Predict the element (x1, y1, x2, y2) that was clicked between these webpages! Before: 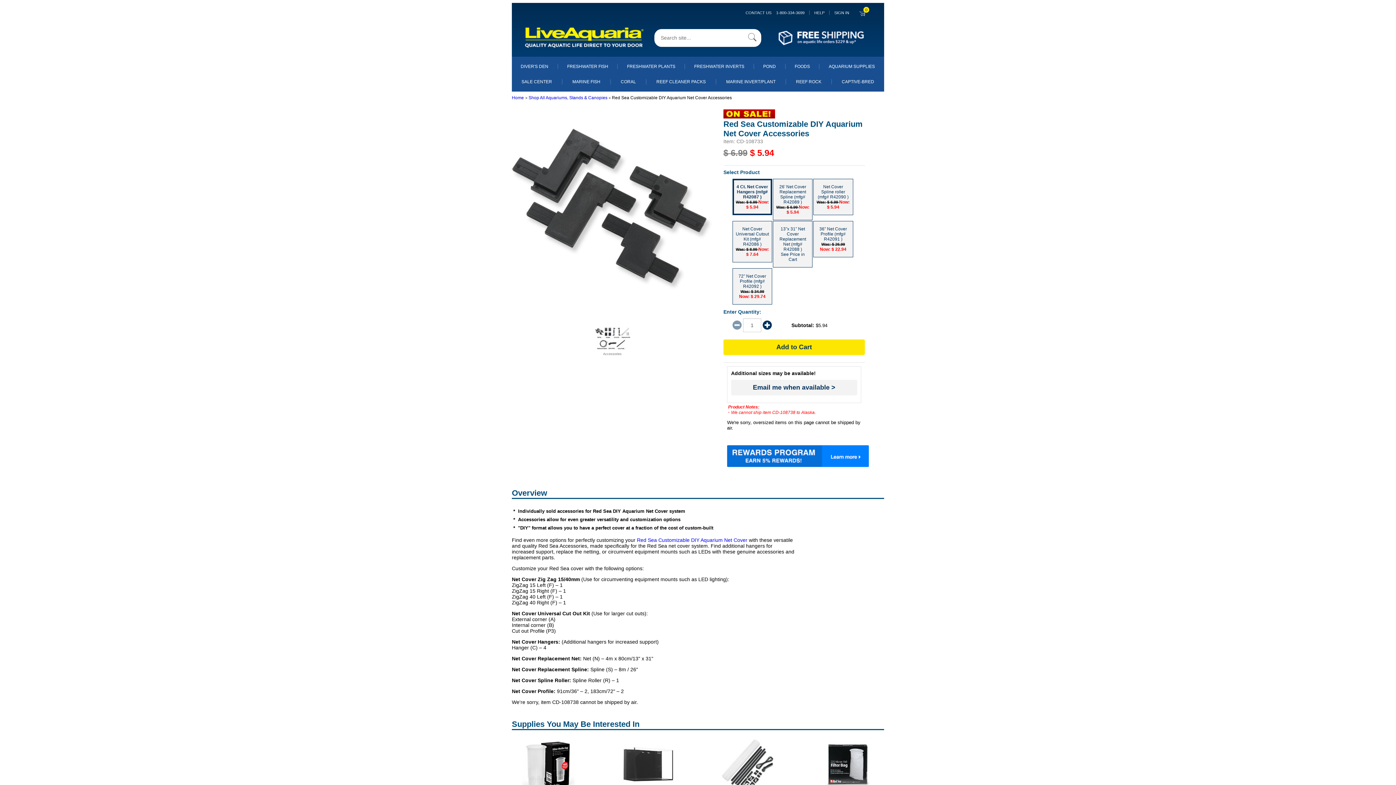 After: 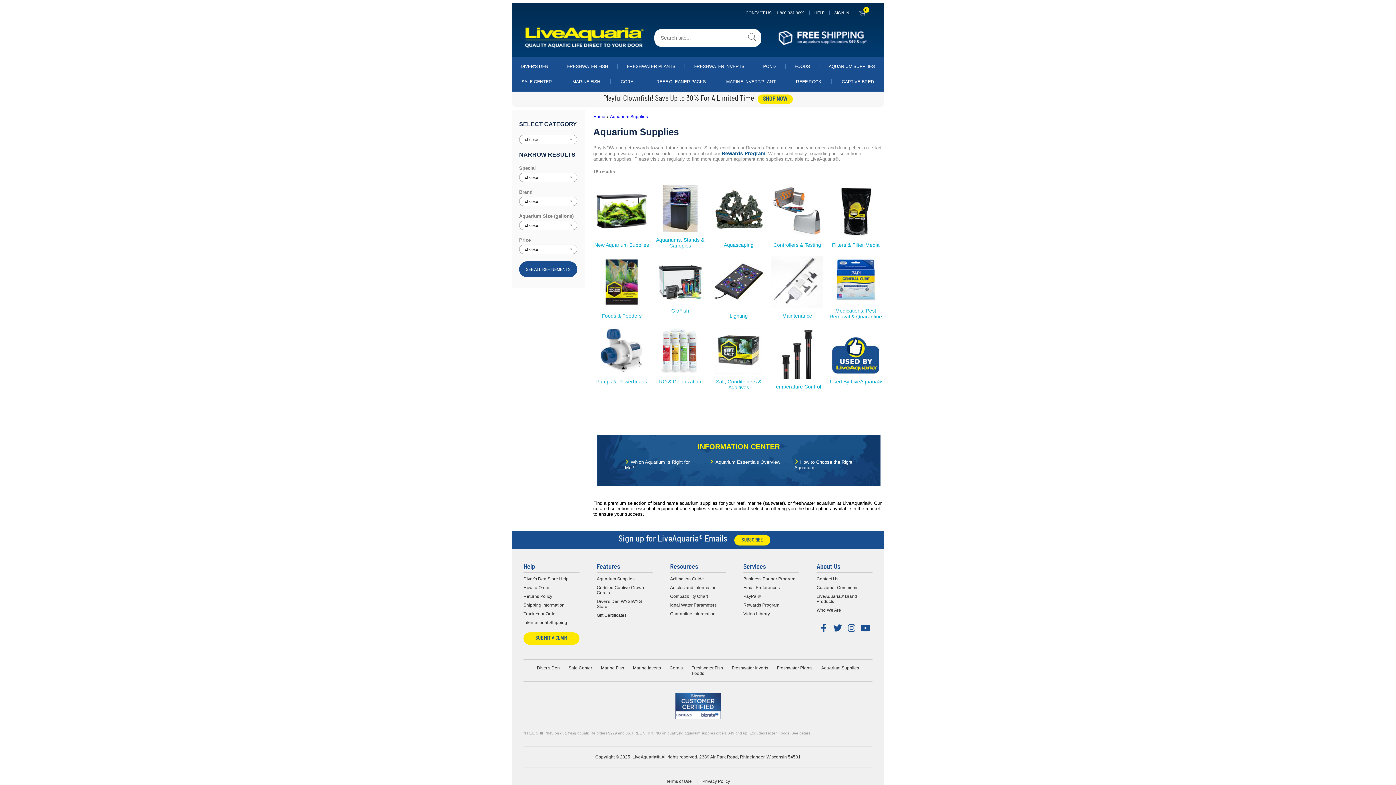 Action: label: AQUARIUM SUPPLIES bbox: (828, 64, 875, 69)